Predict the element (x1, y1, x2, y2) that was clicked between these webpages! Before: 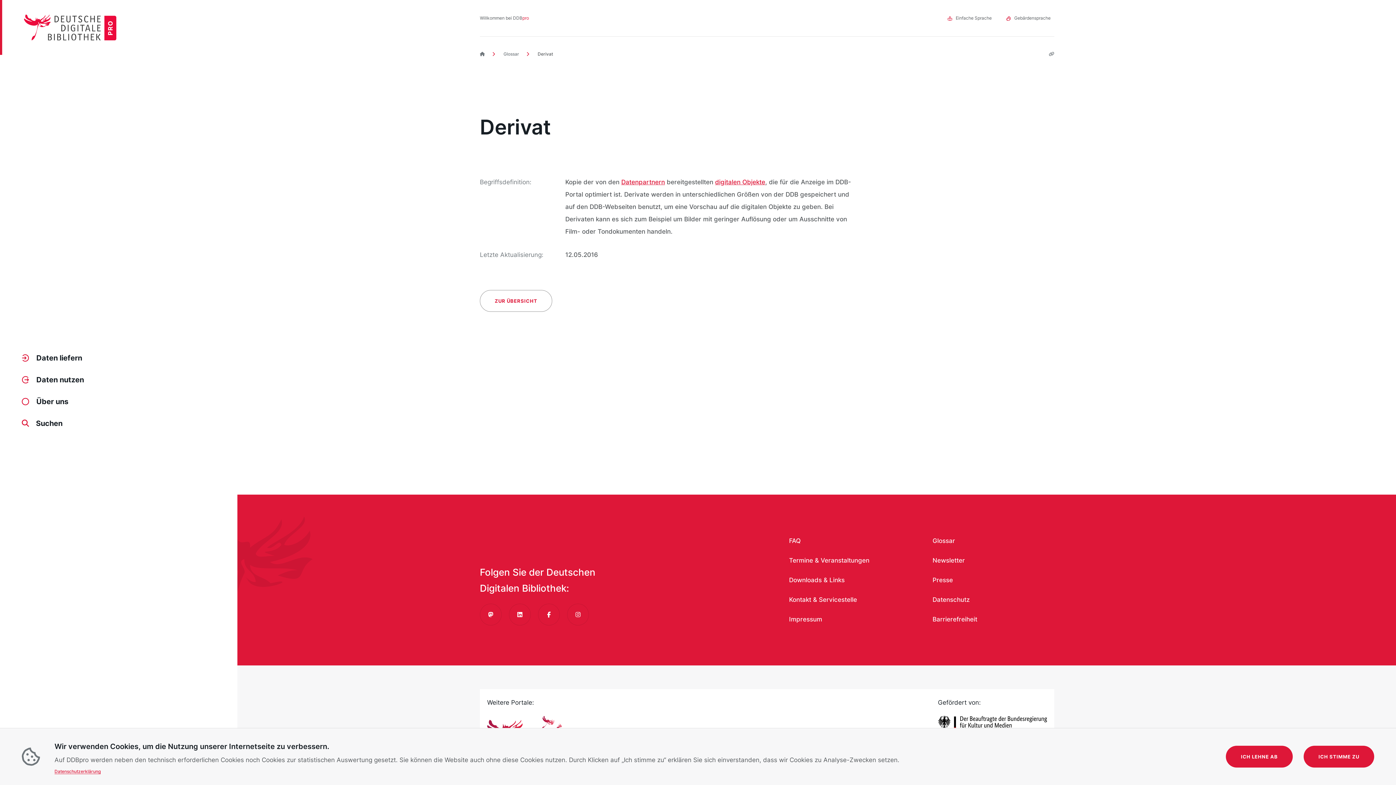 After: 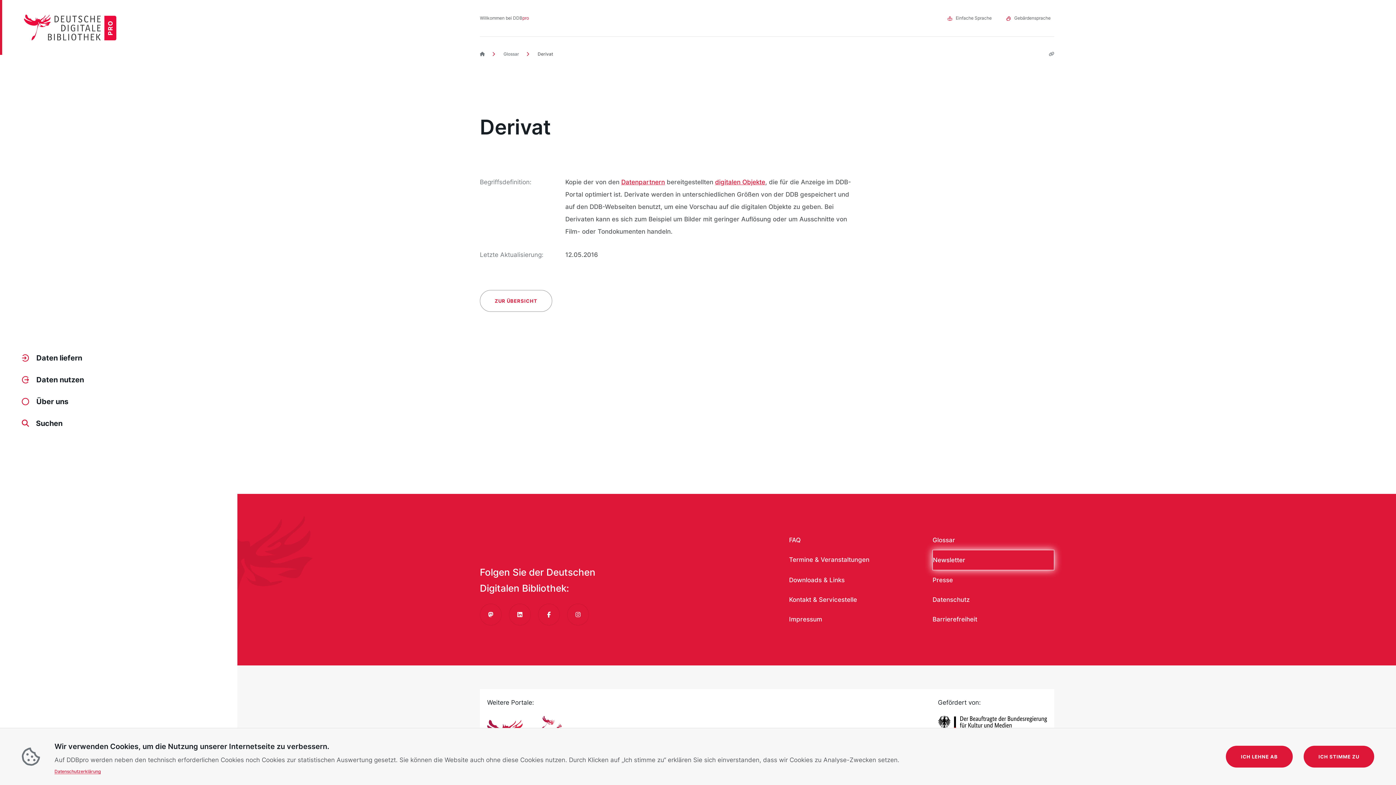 Action: bbox: (932, 550, 1054, 570) label: Newsletter